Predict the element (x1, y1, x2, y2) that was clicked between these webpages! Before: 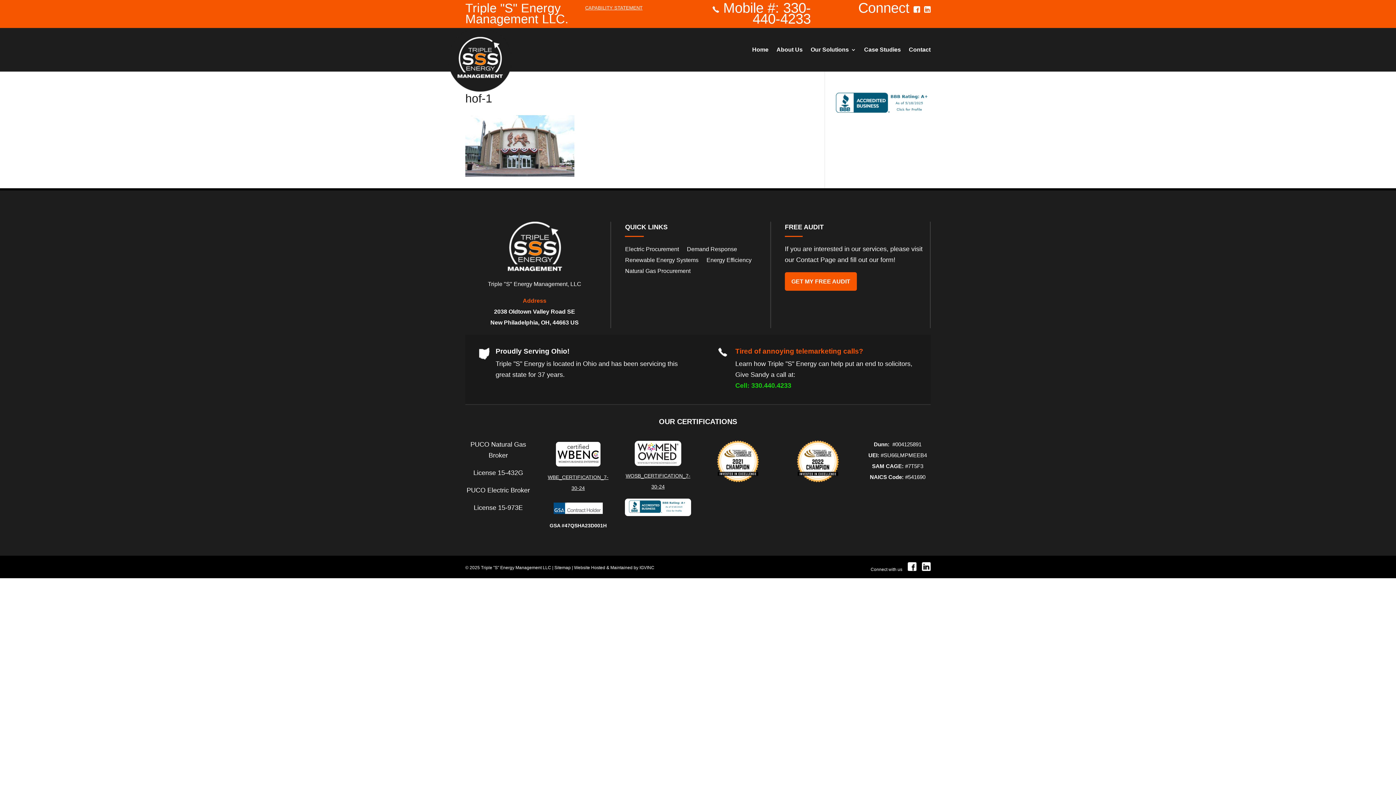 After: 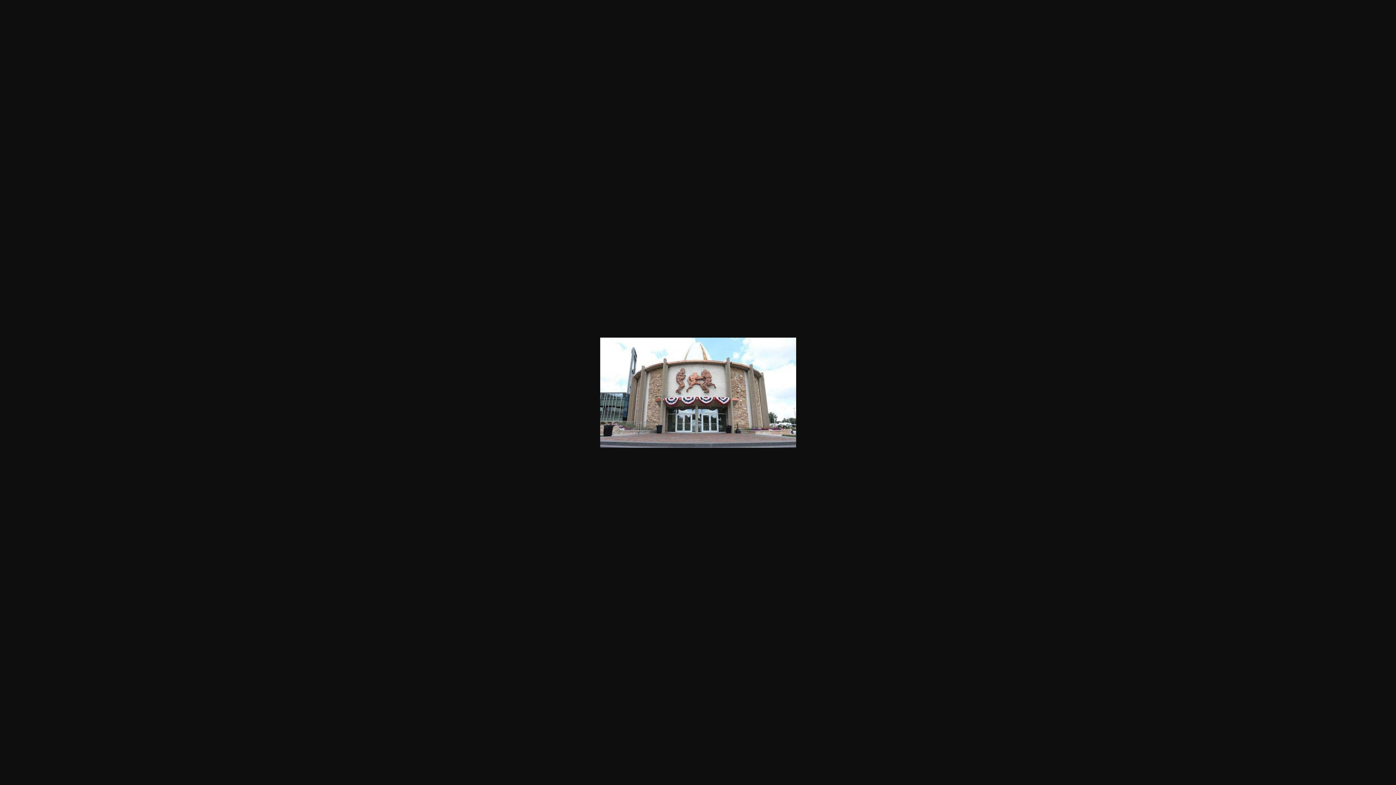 Action: bbox: (465, 170, 574, 178)